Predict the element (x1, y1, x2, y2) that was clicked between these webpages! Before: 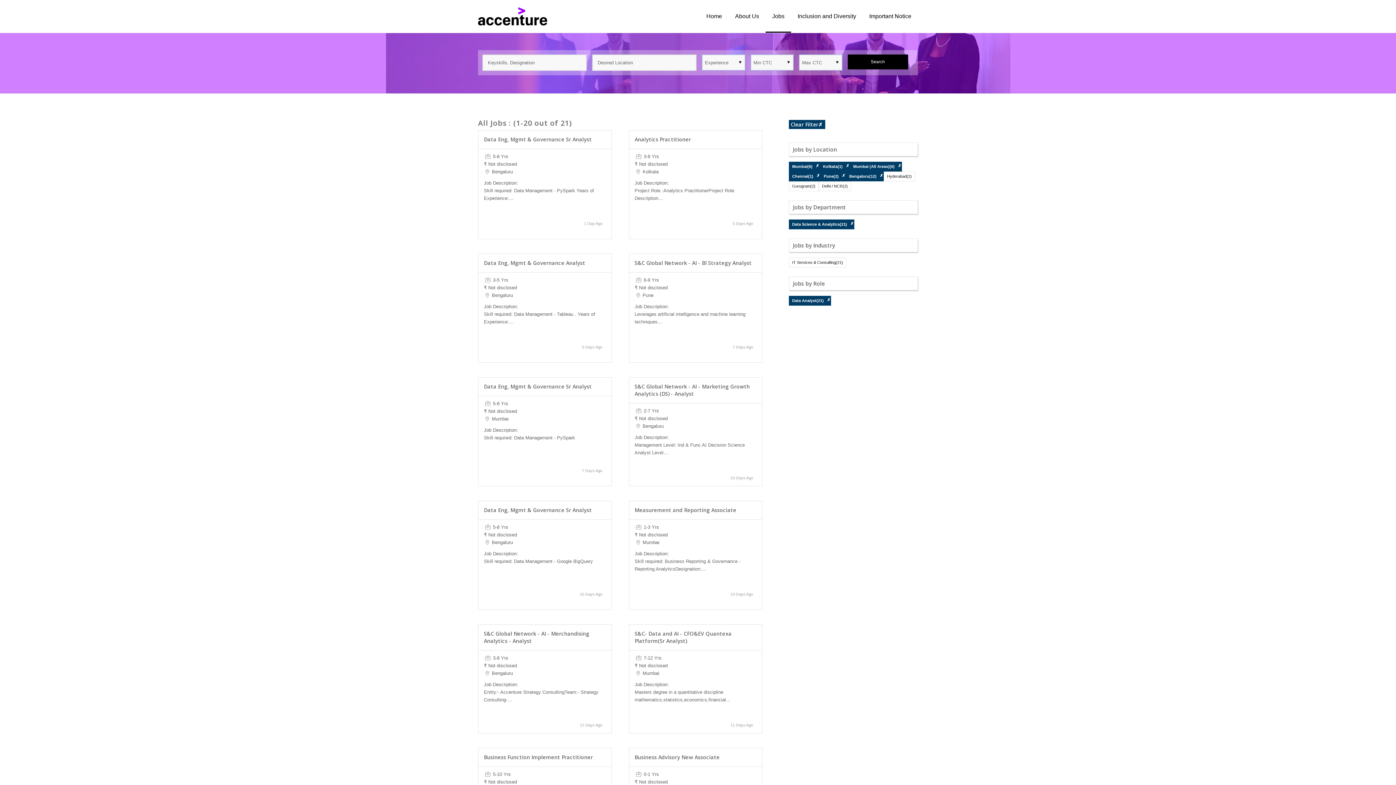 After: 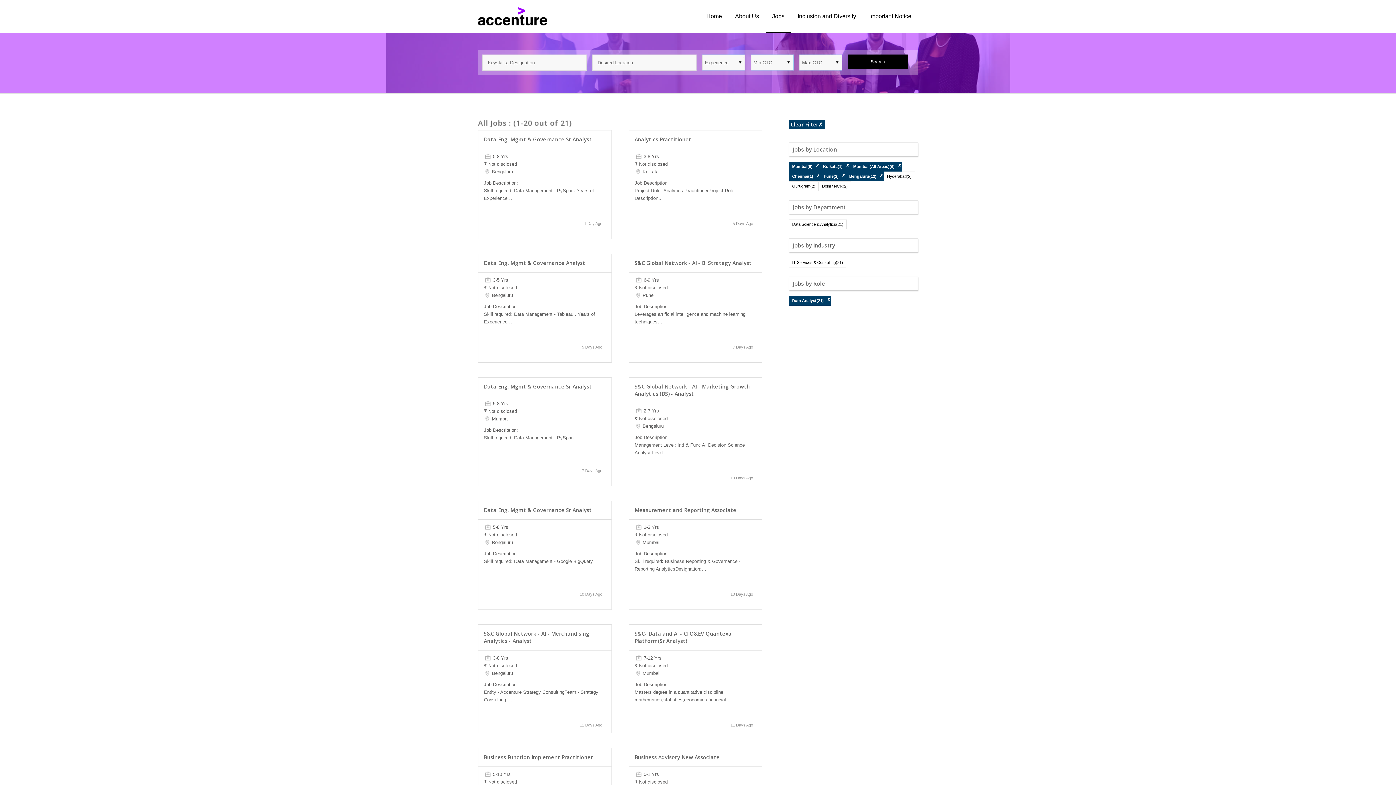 Action: bbox: (850, 221, 854, 226) label: ✗